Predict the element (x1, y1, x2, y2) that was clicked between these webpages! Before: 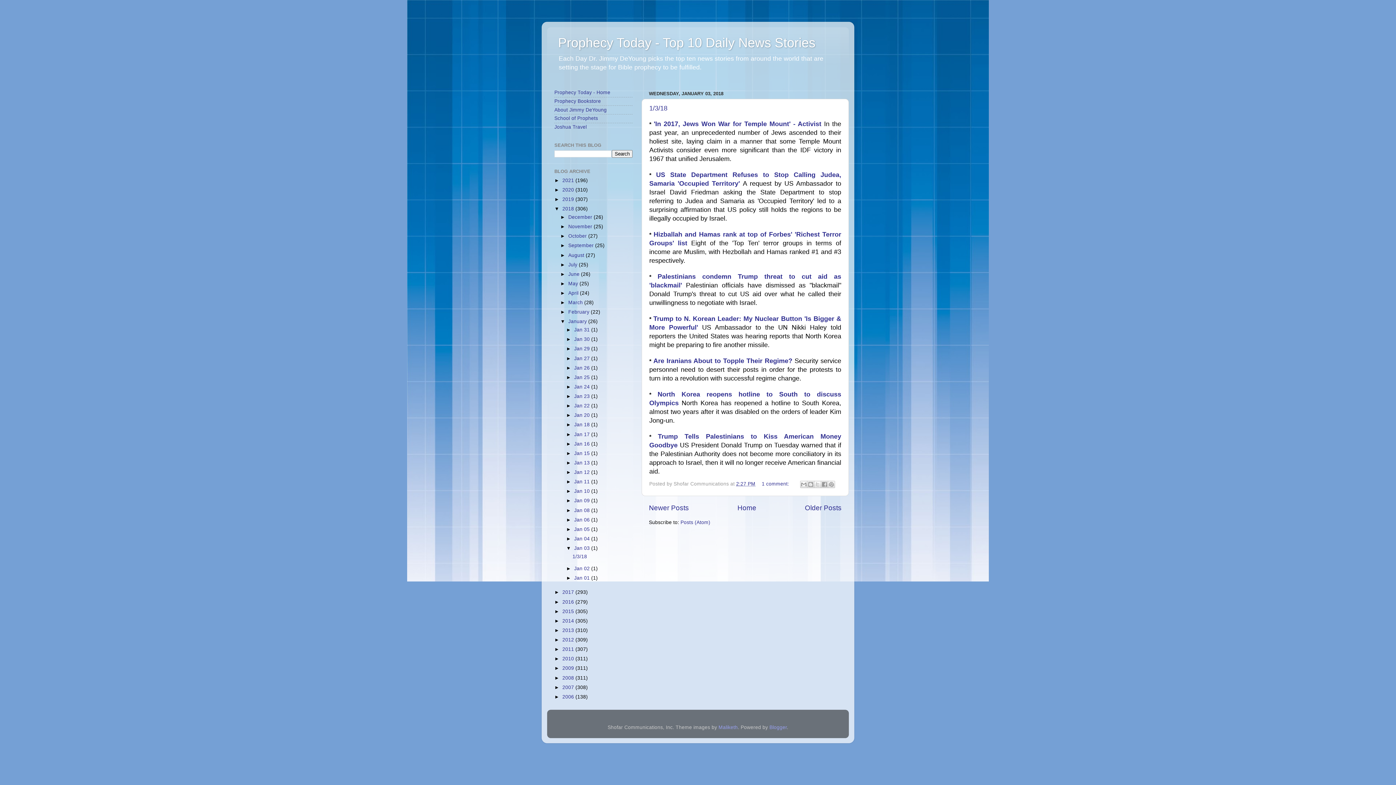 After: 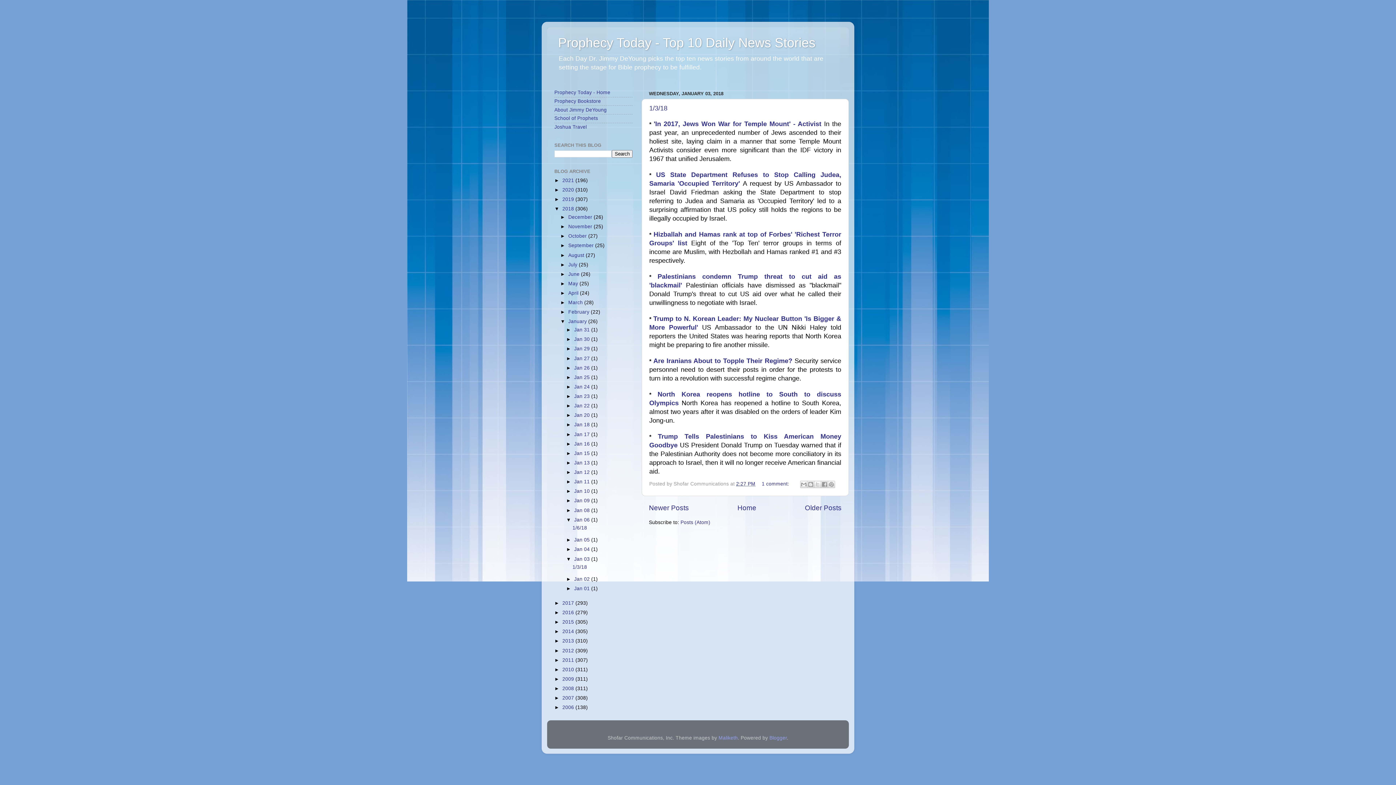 Action: bbox: (566, 517, 574, 522) label: ►  